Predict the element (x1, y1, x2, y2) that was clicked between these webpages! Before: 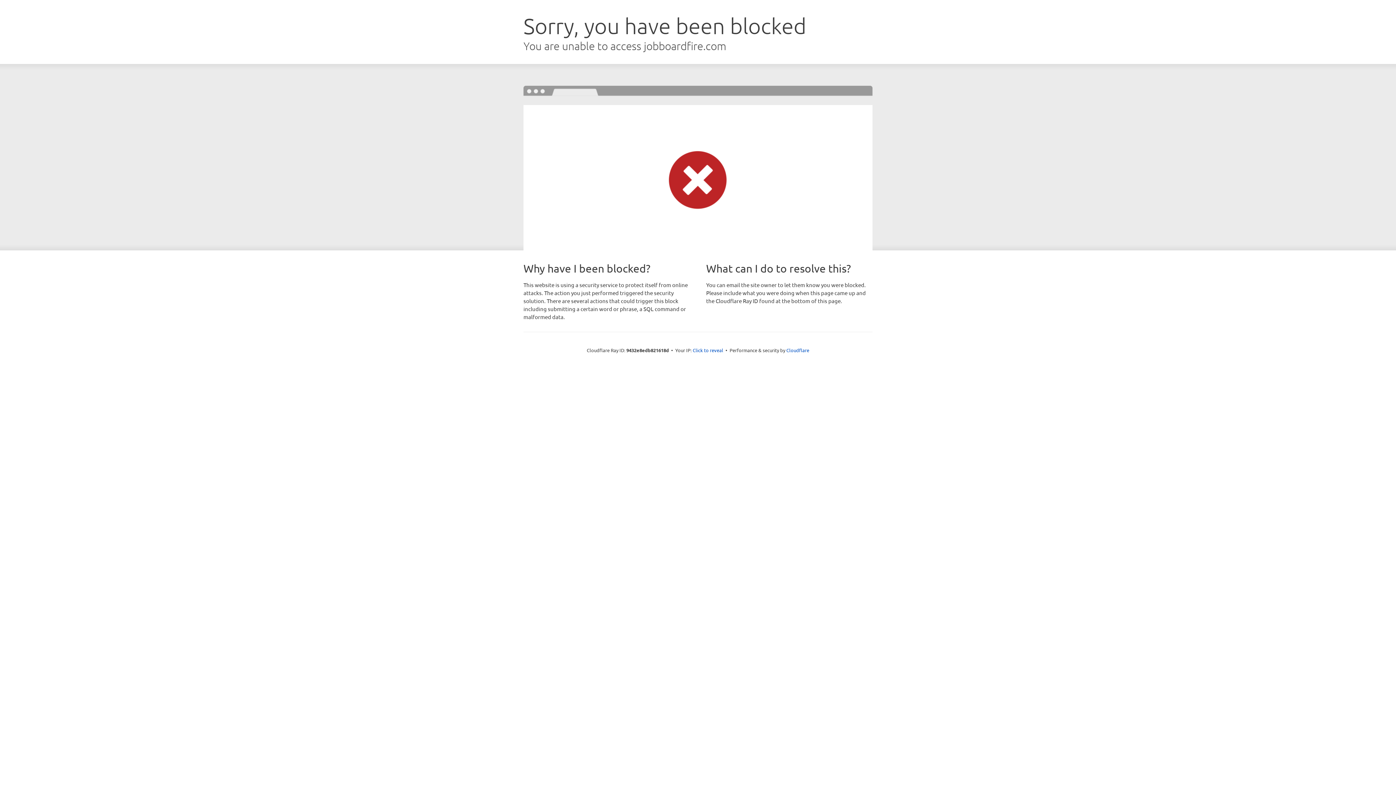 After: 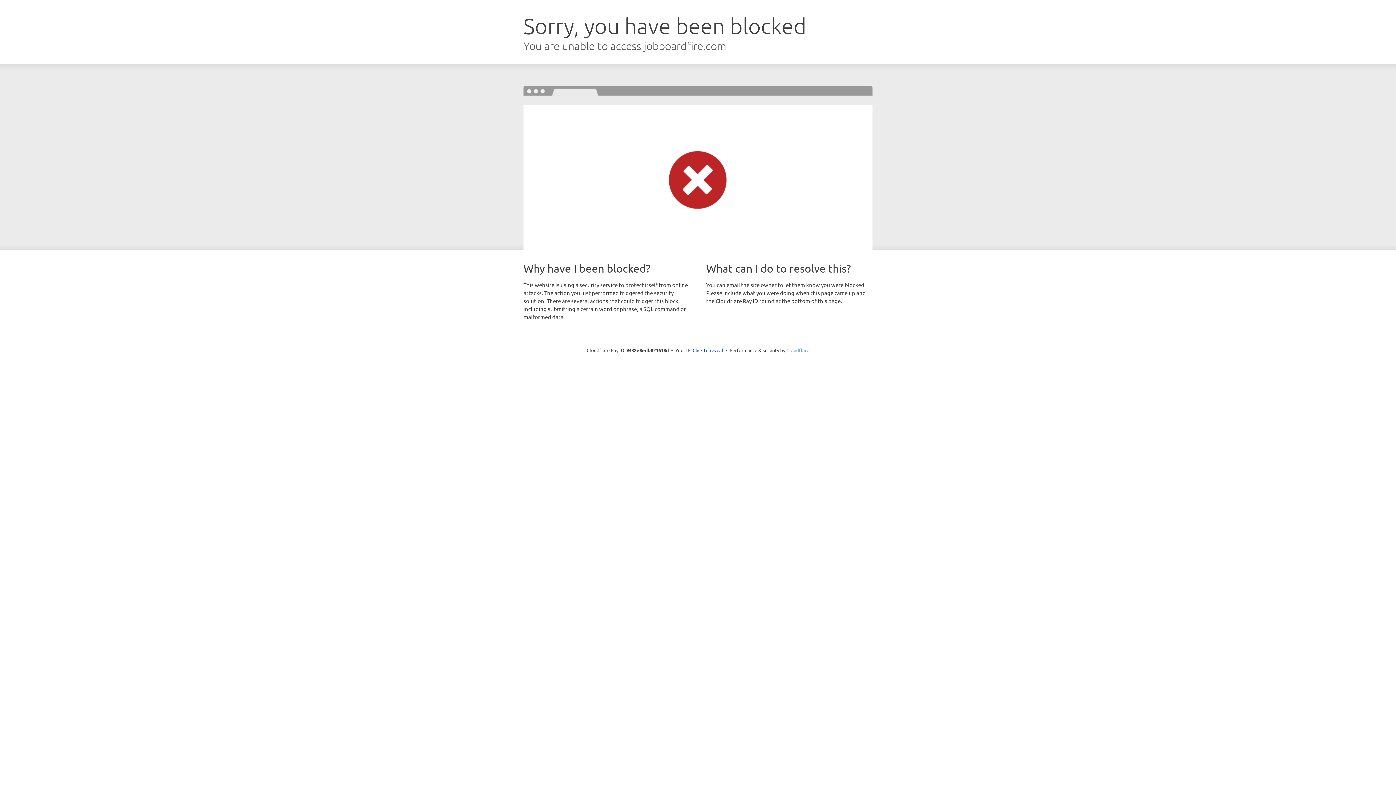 Action: bbox: (786, 347, 809, 353) label: Cloudflare